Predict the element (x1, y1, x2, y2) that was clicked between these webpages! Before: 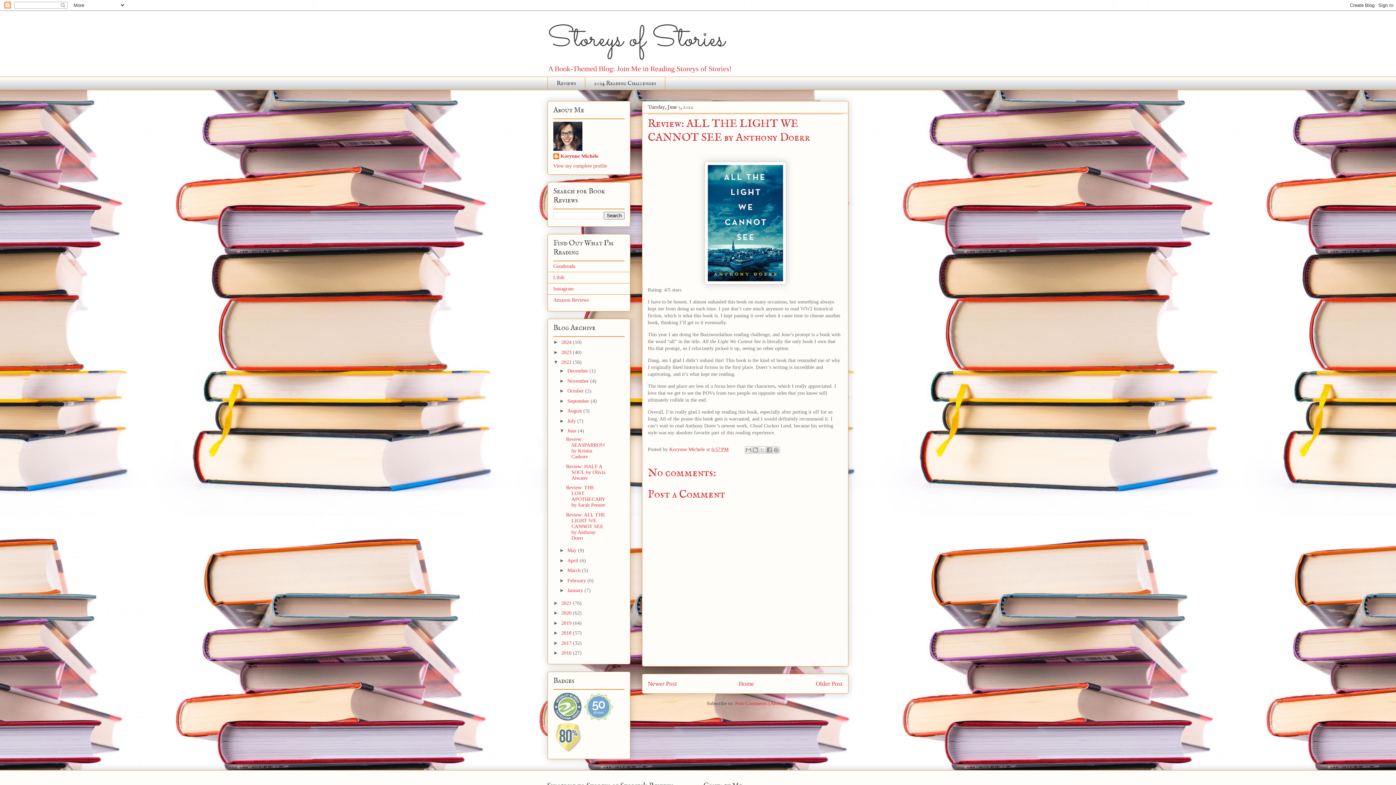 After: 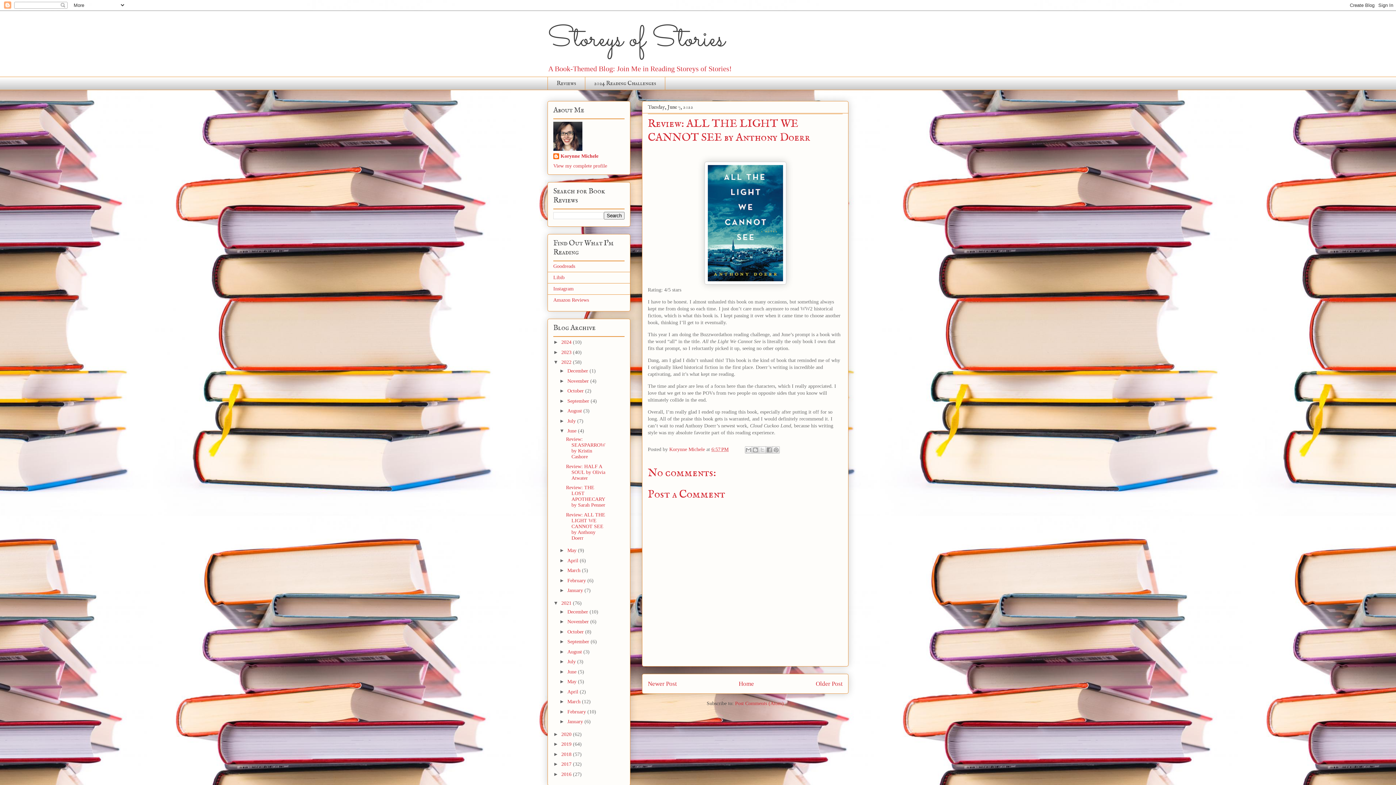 Action: bbox: (553, 600, 561, 606) label: ►  